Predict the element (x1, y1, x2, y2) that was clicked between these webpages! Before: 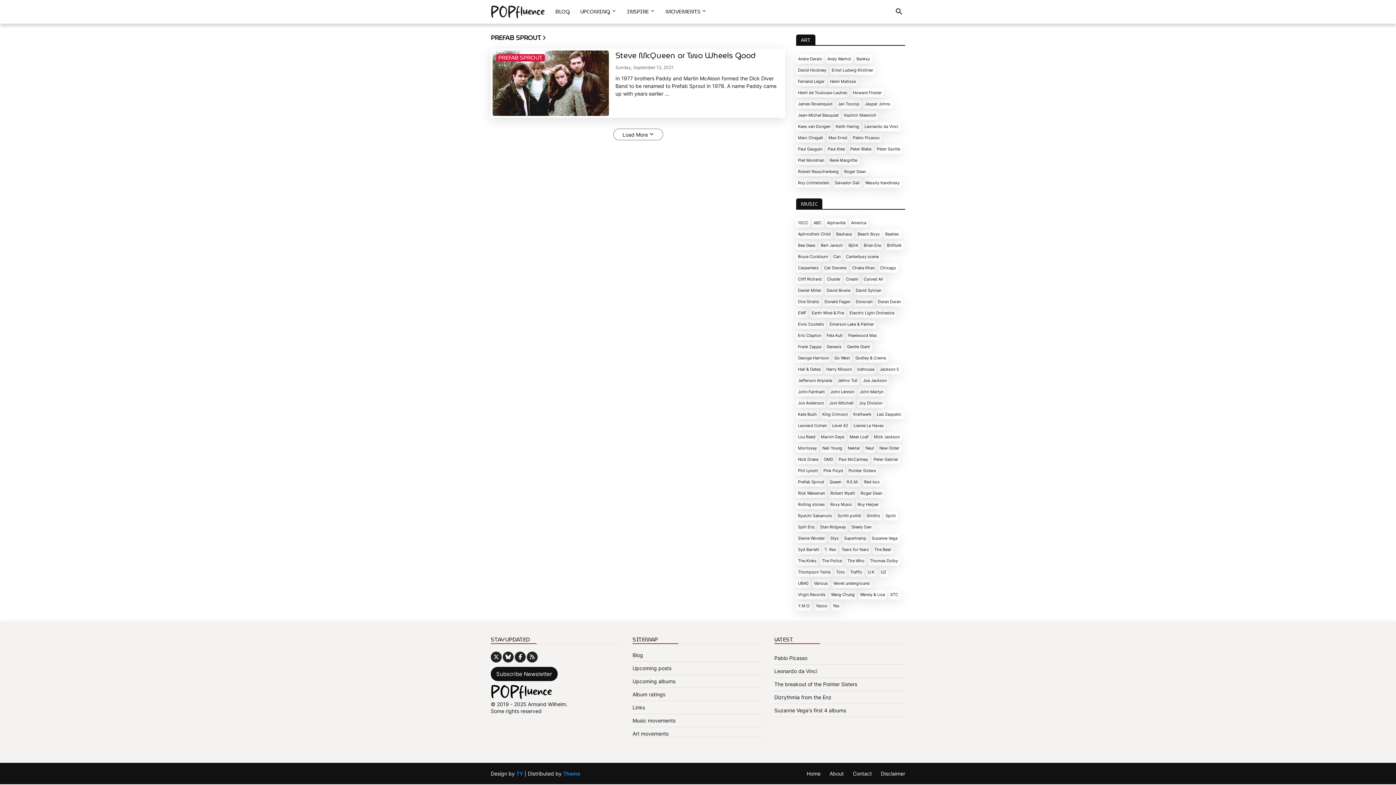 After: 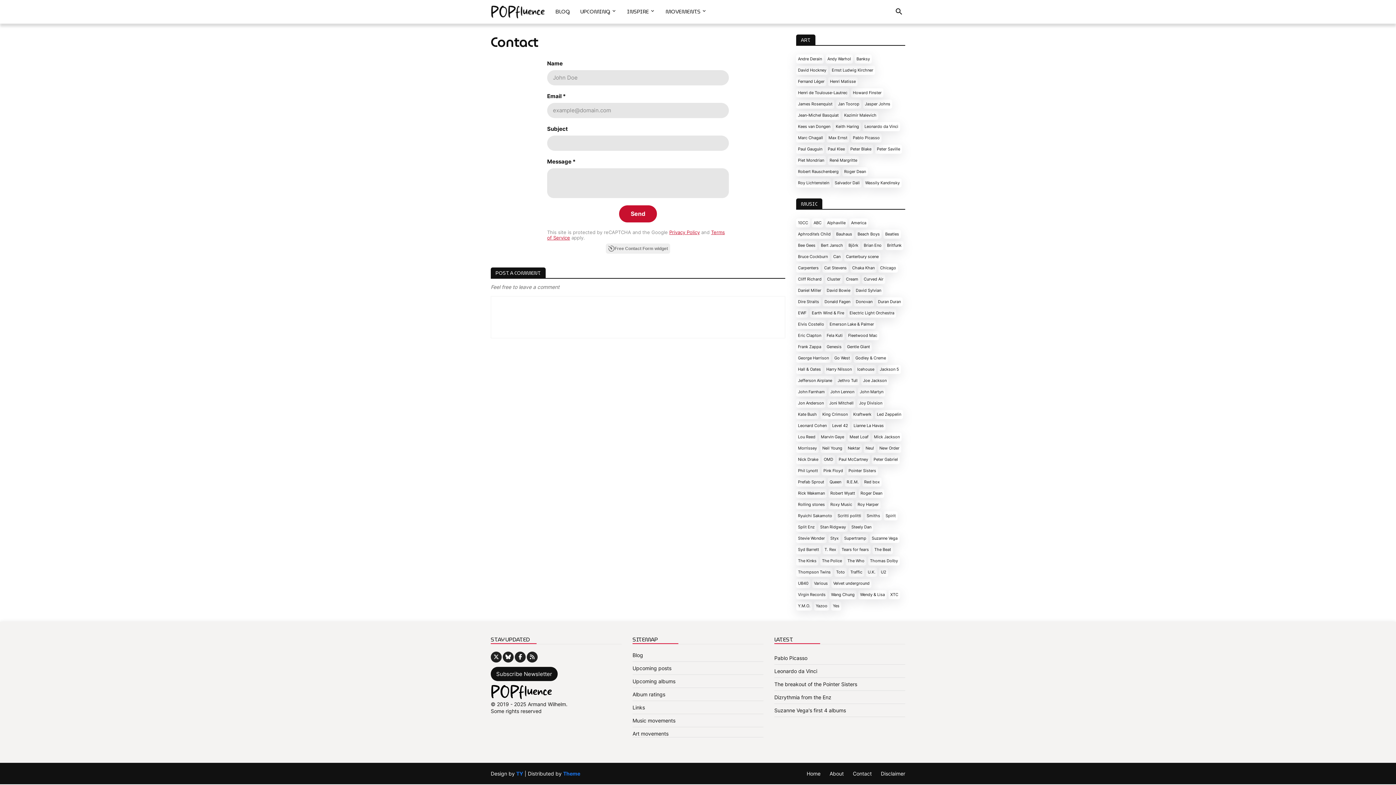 Action: label: Contact bbox: (853, 770, 872, 777)